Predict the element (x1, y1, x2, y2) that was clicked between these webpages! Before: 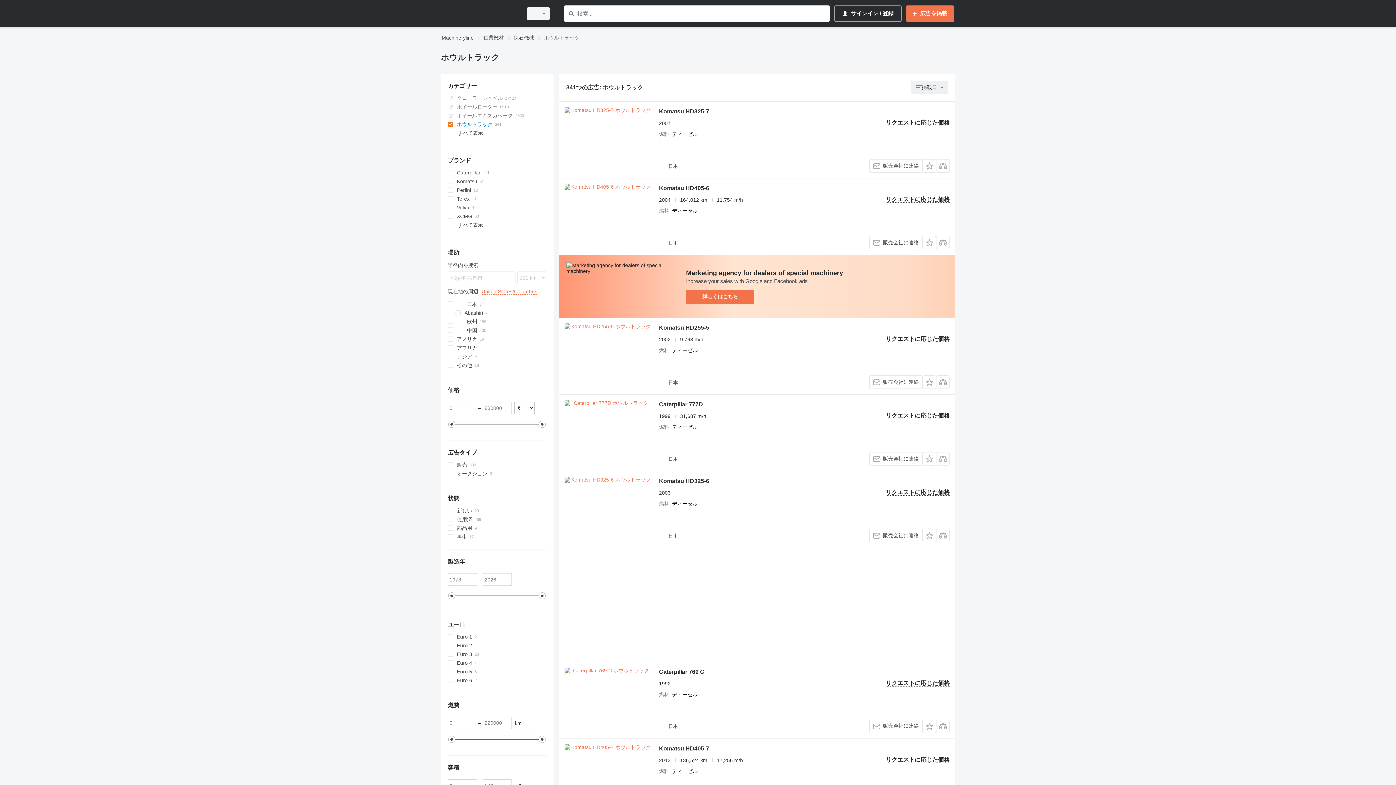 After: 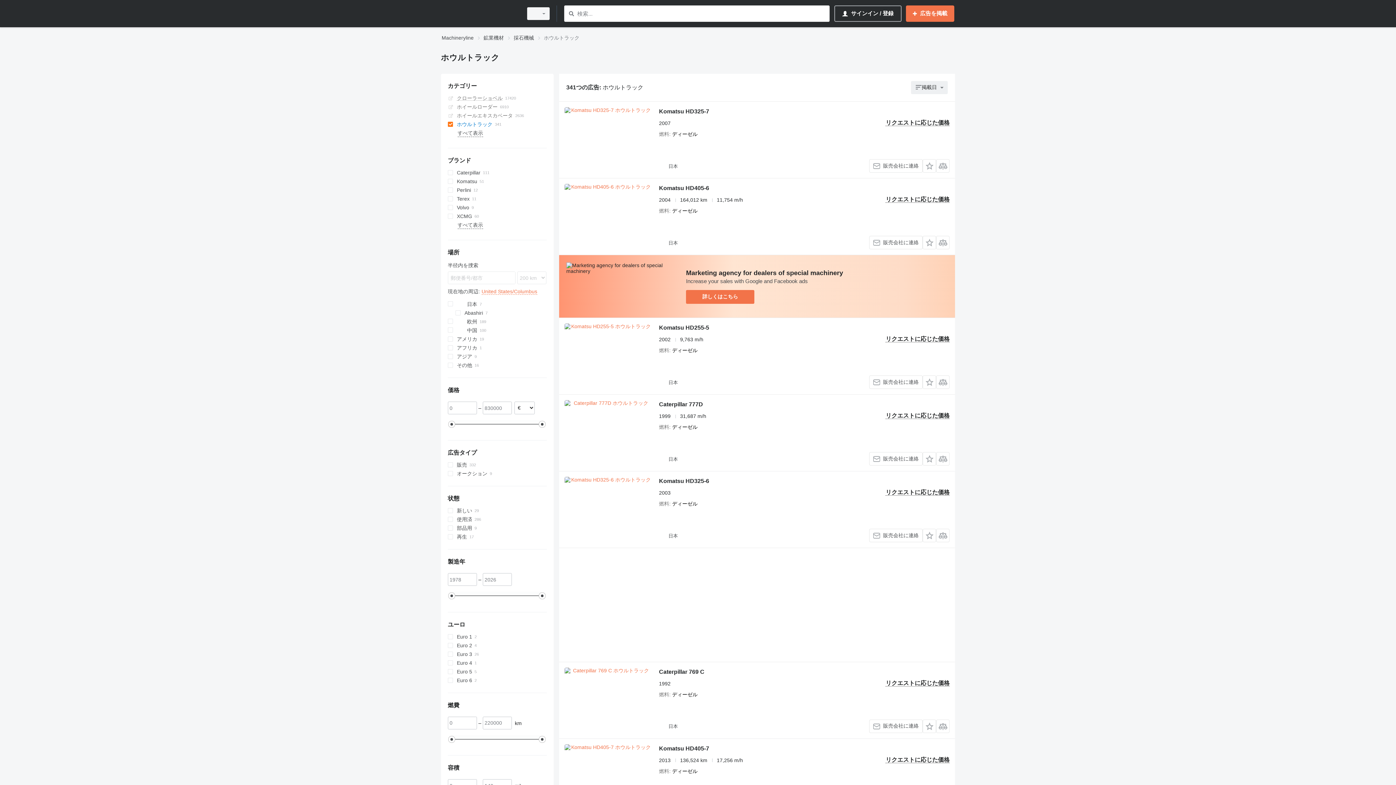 Action: label: クローラーショベル bbox: (447, 93, 546, 102)